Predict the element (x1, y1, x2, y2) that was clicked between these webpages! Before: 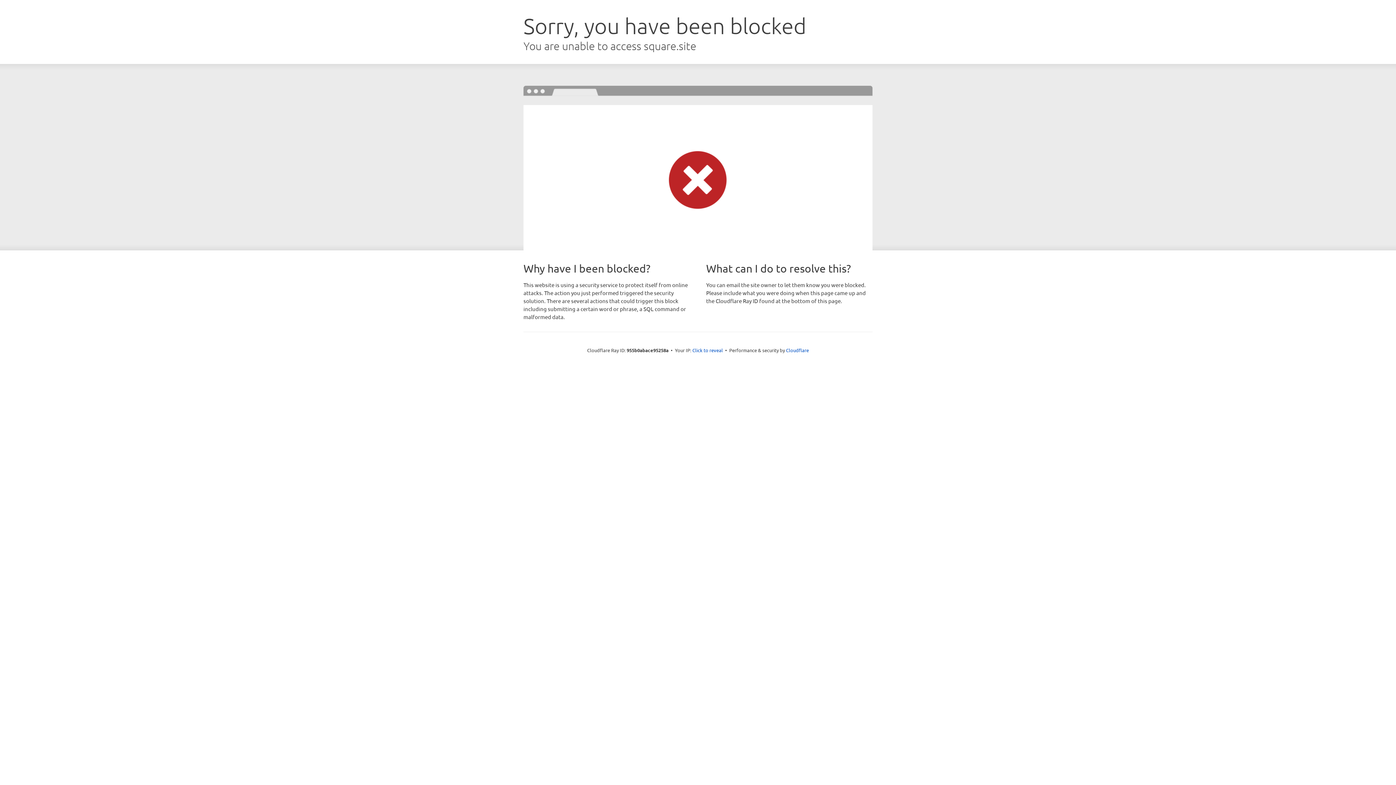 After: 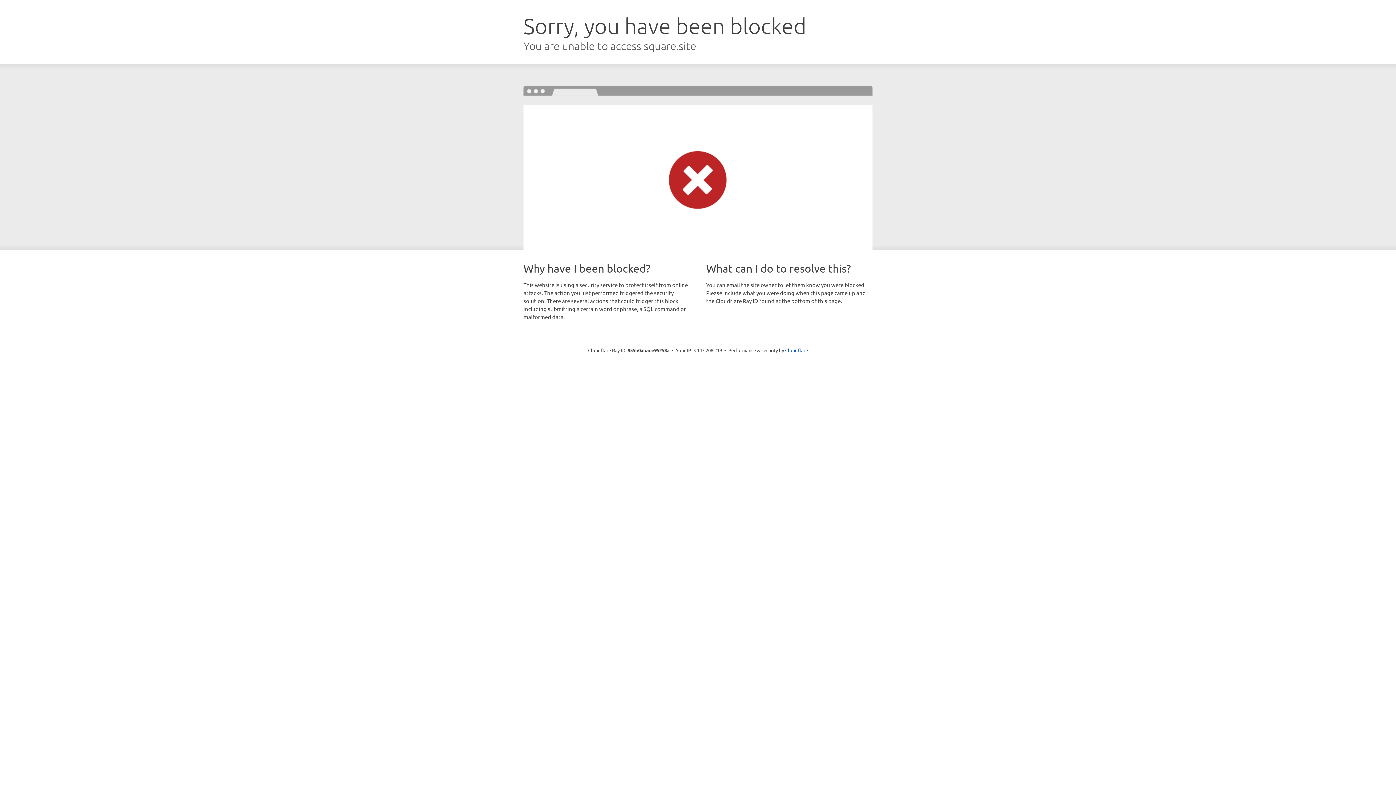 Action: bbox: (692, 346, 723, 353) label: Click to reveal